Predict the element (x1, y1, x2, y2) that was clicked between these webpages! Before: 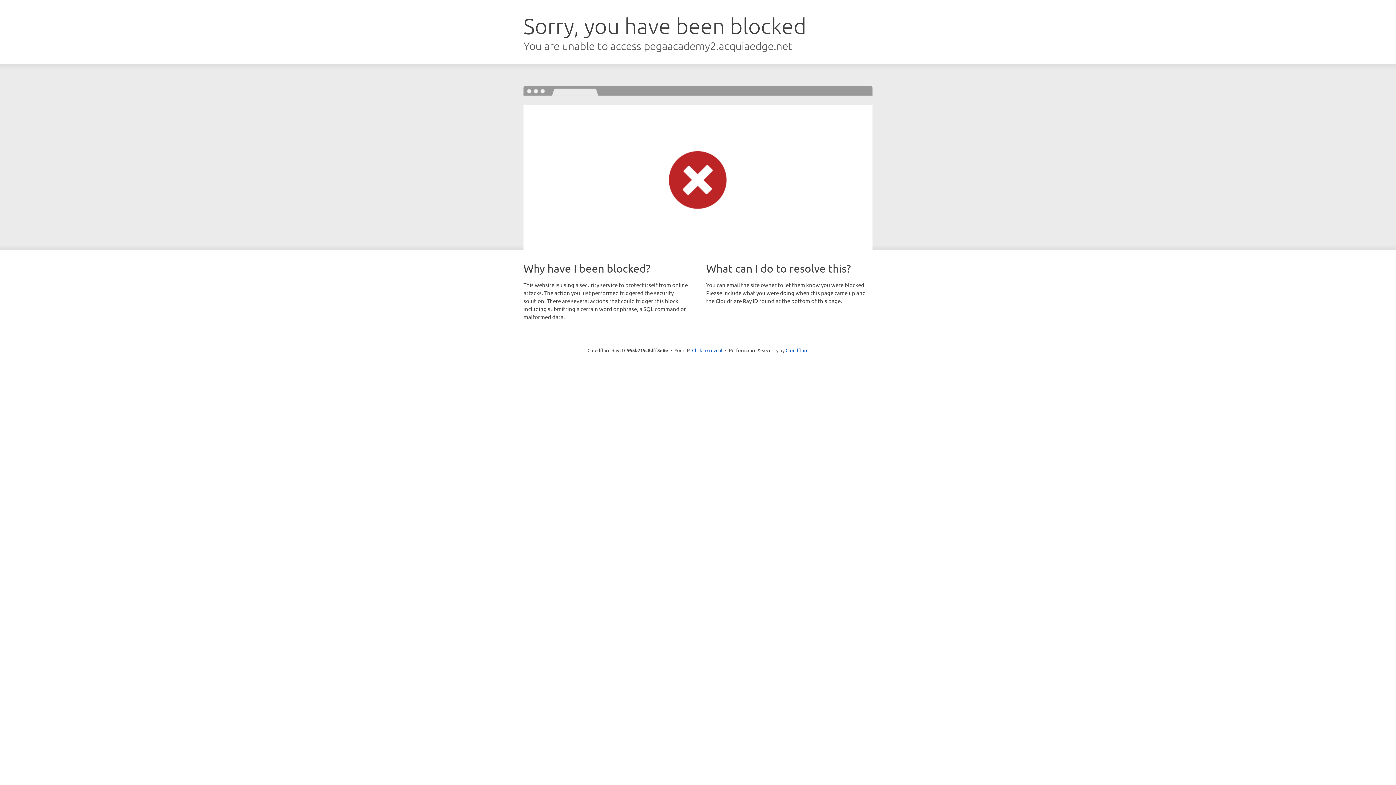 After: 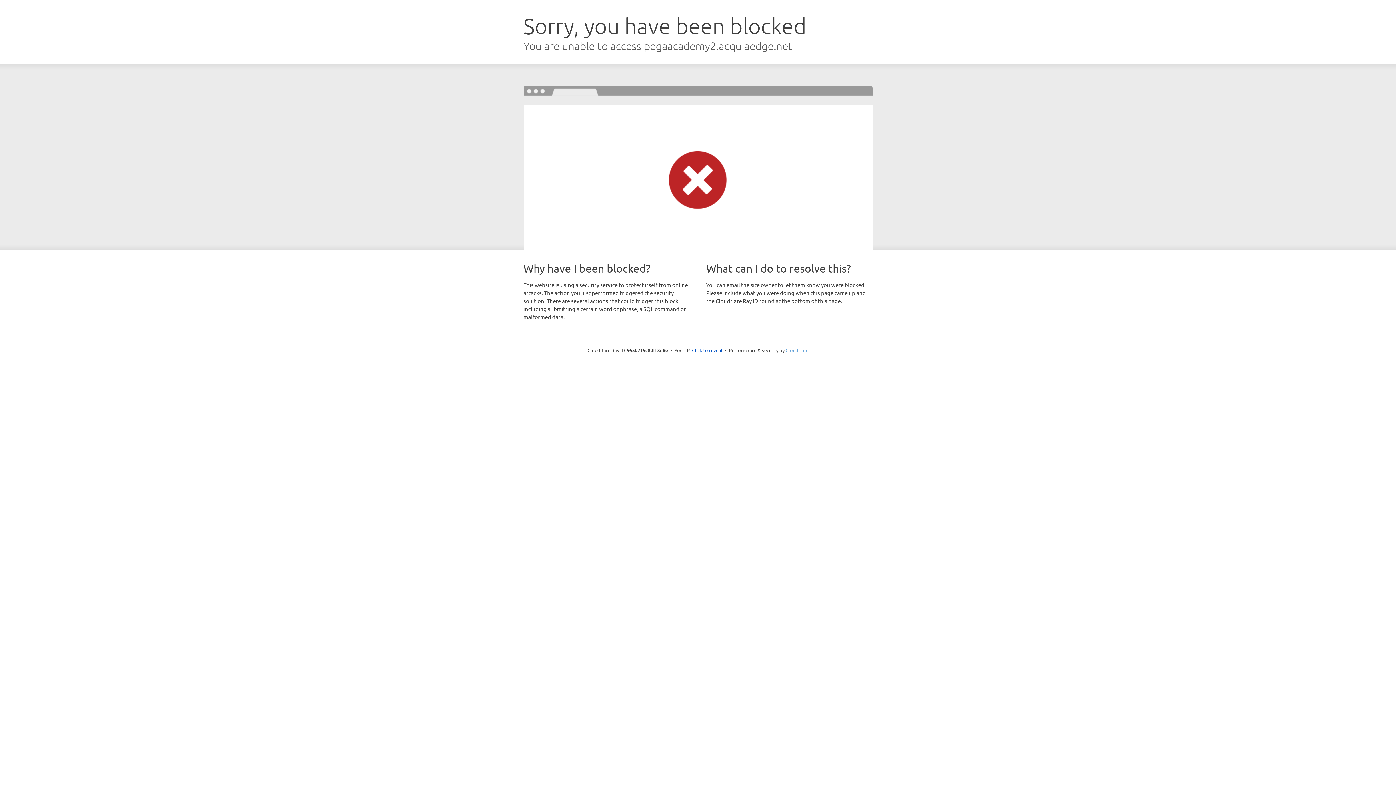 Action: bbox: (785, 347, 808, 353) label: Cloudflare